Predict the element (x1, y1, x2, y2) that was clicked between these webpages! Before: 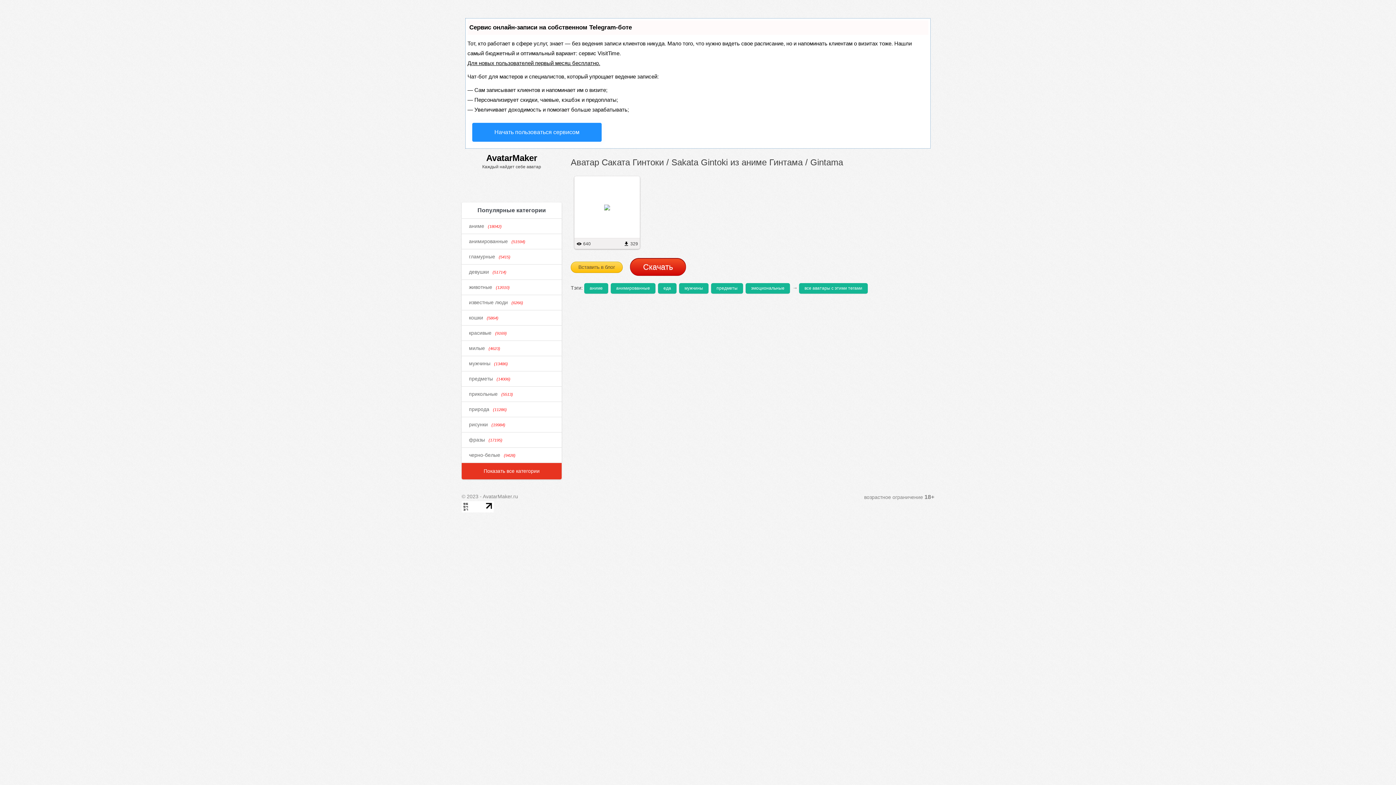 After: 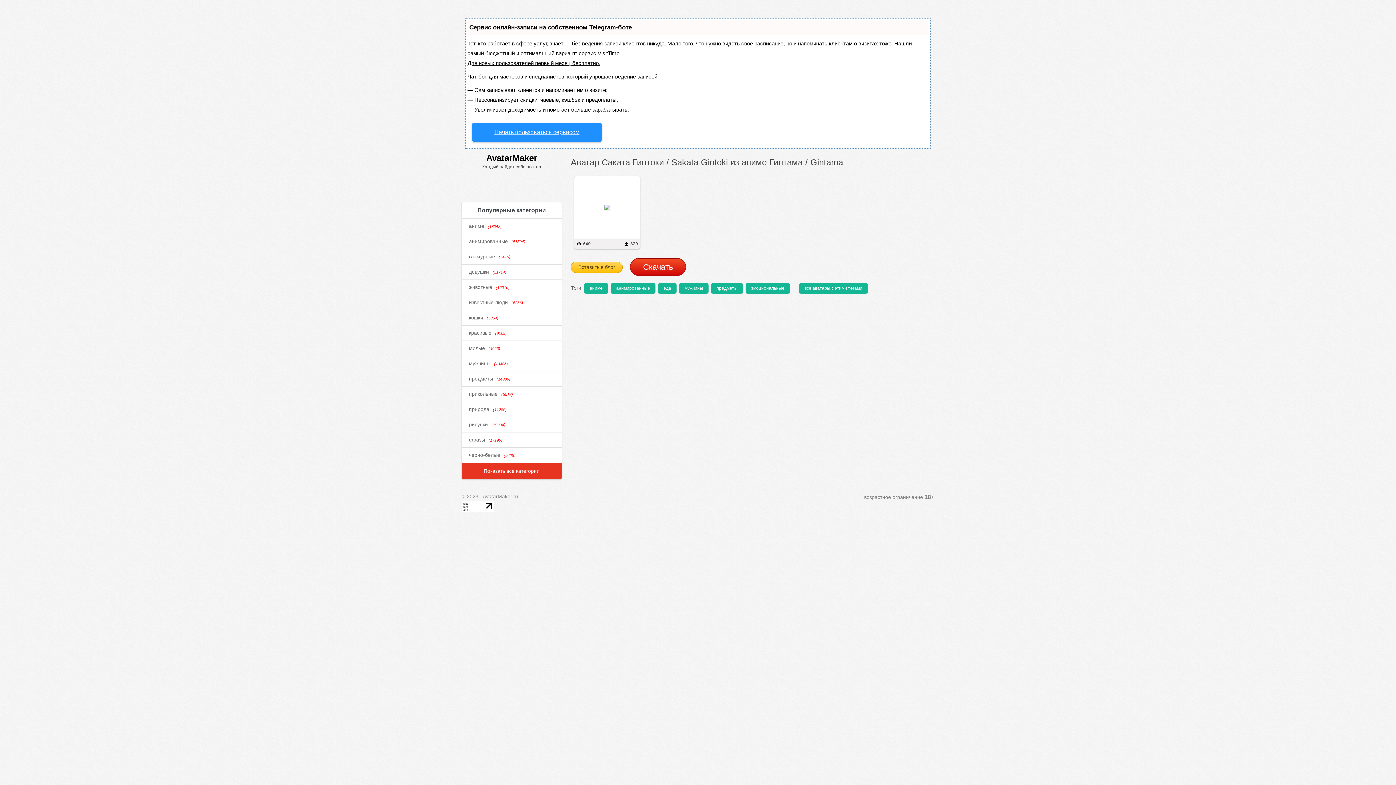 Action: label: Начать пользоваться сервисом bbox: (472, 122, 602, 142)